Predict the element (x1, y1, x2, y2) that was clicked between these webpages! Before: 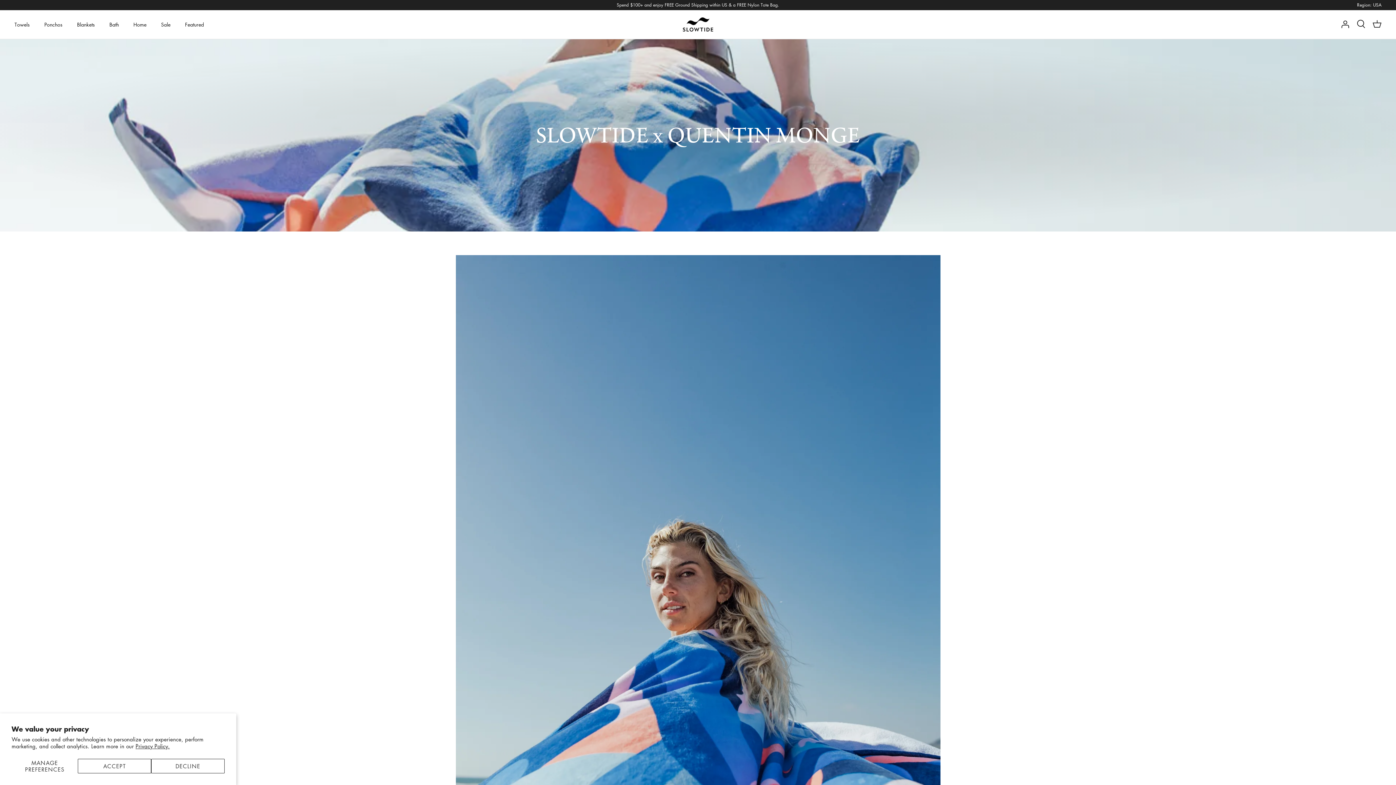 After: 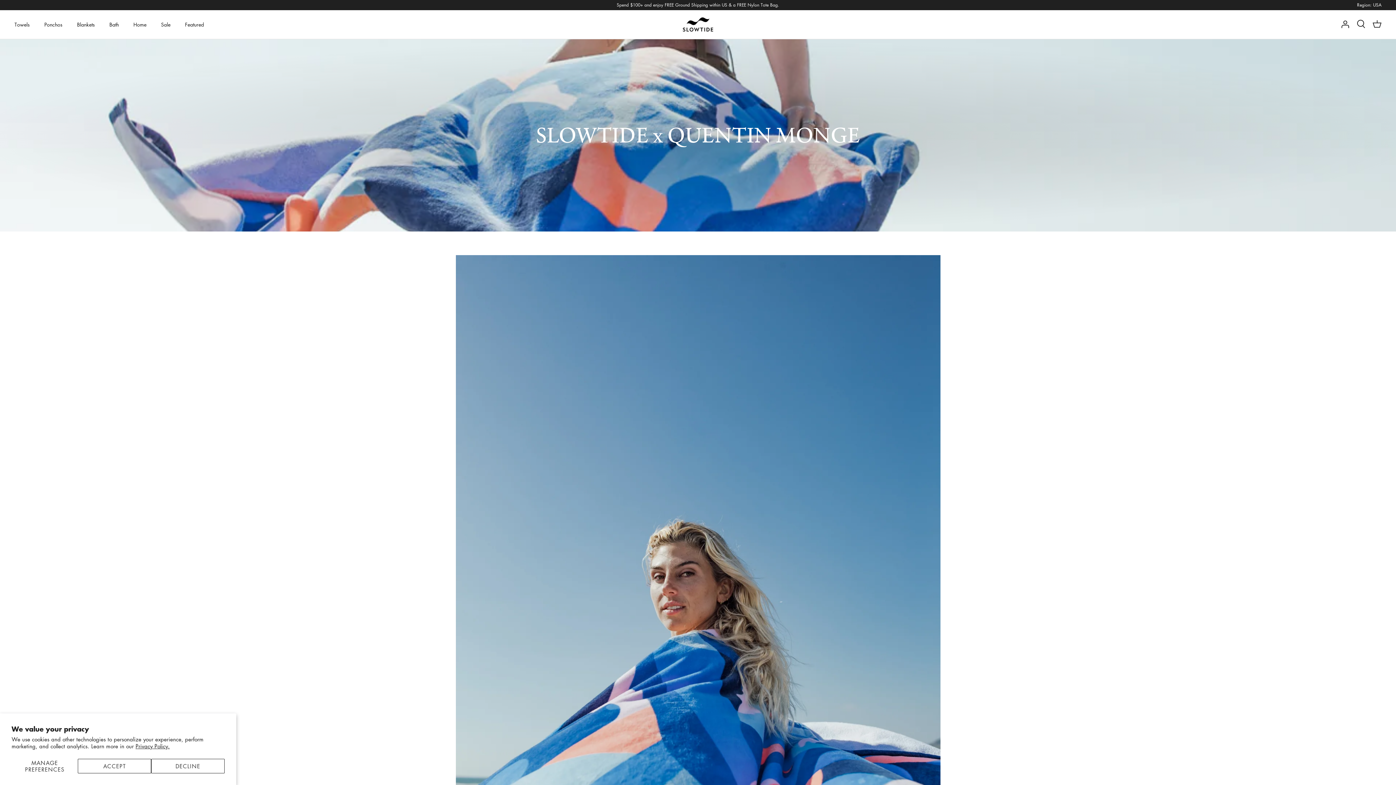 Action: label: Privacy Policy. bbox: (135, 742, 169, 750)